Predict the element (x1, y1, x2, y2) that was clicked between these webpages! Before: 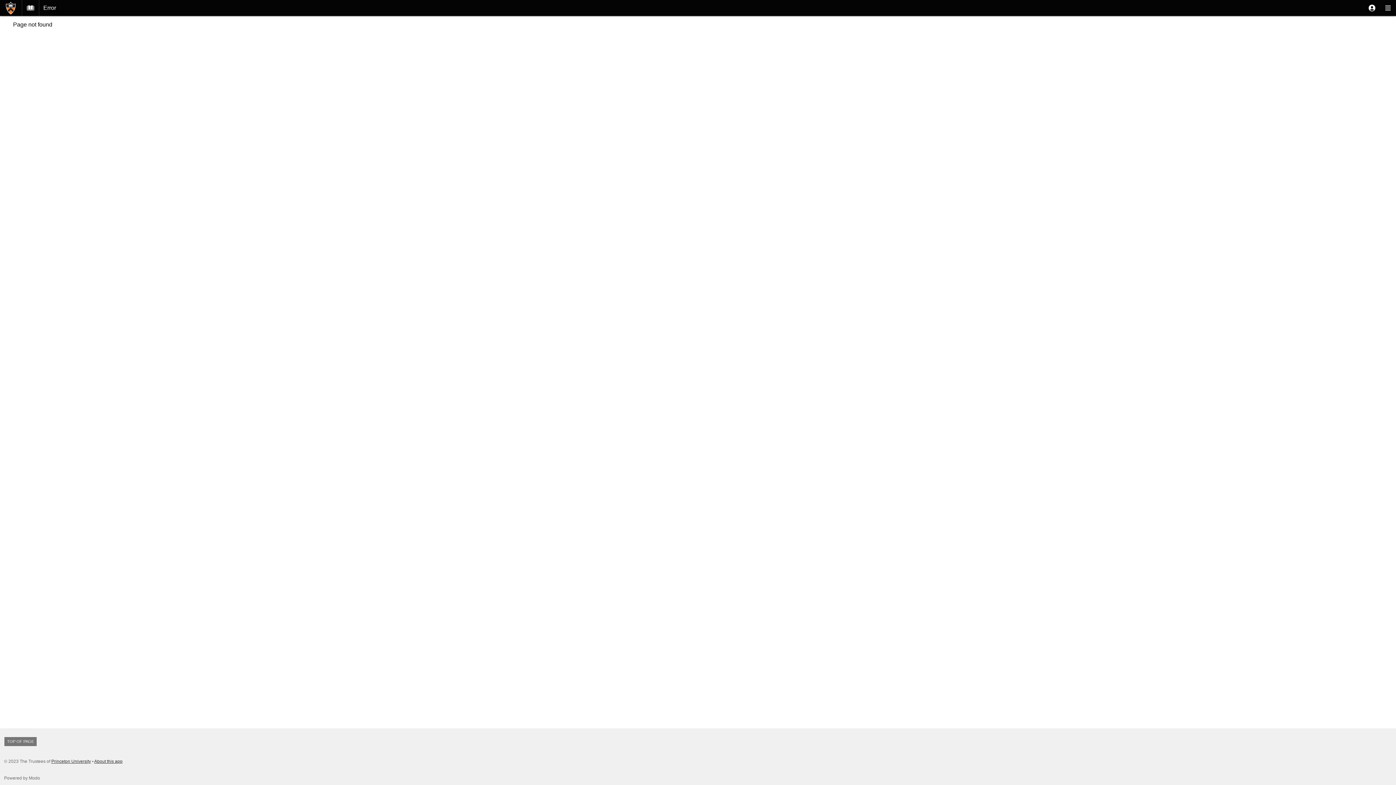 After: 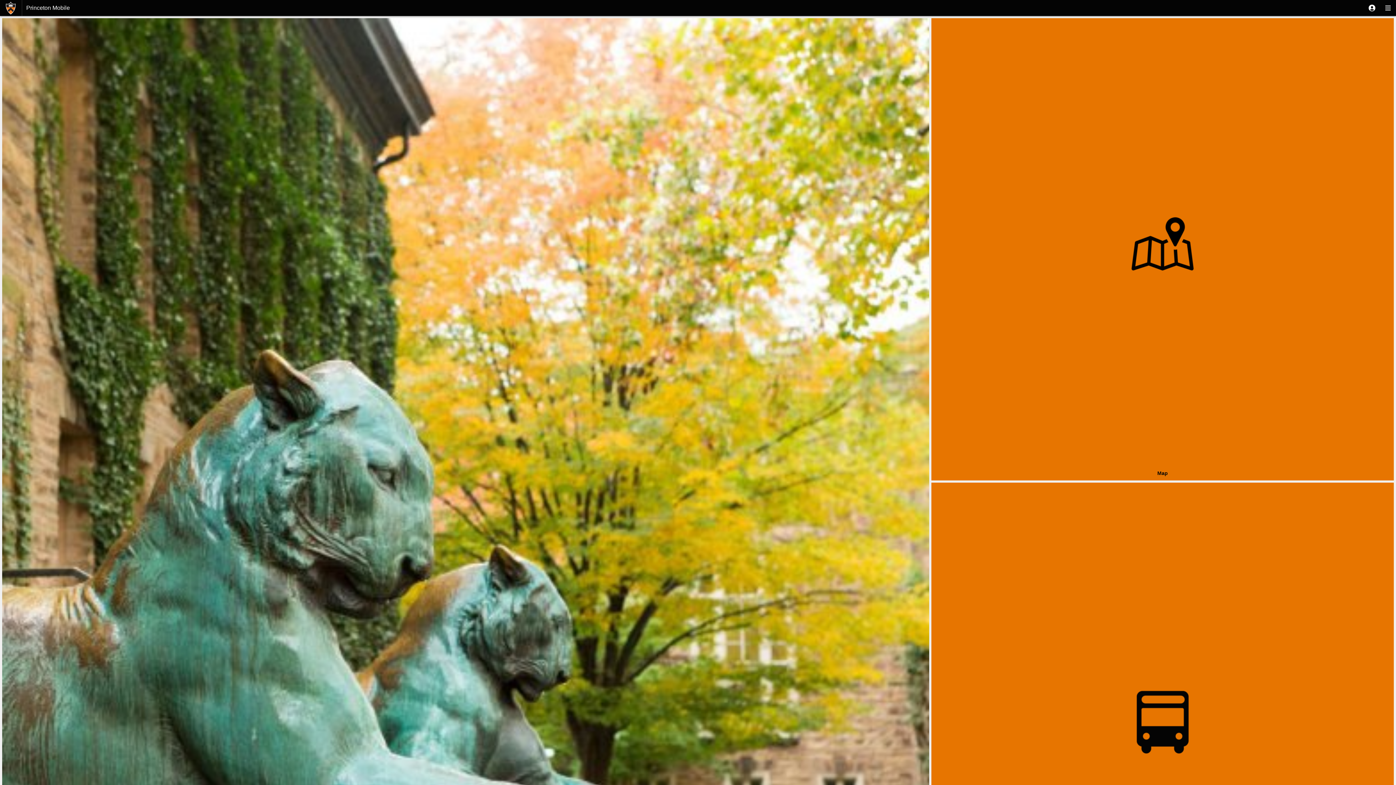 Action: bbox: (0, 0, 22, 16)